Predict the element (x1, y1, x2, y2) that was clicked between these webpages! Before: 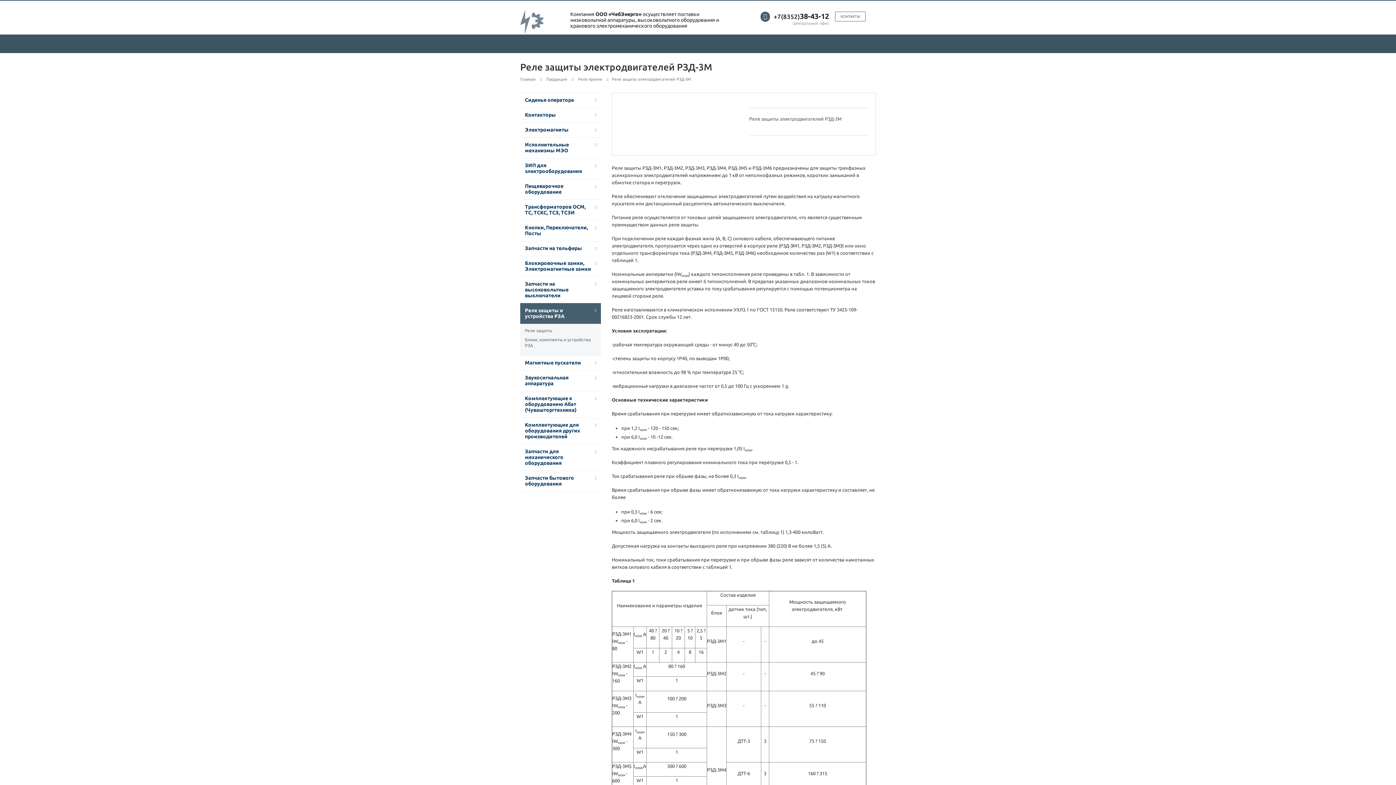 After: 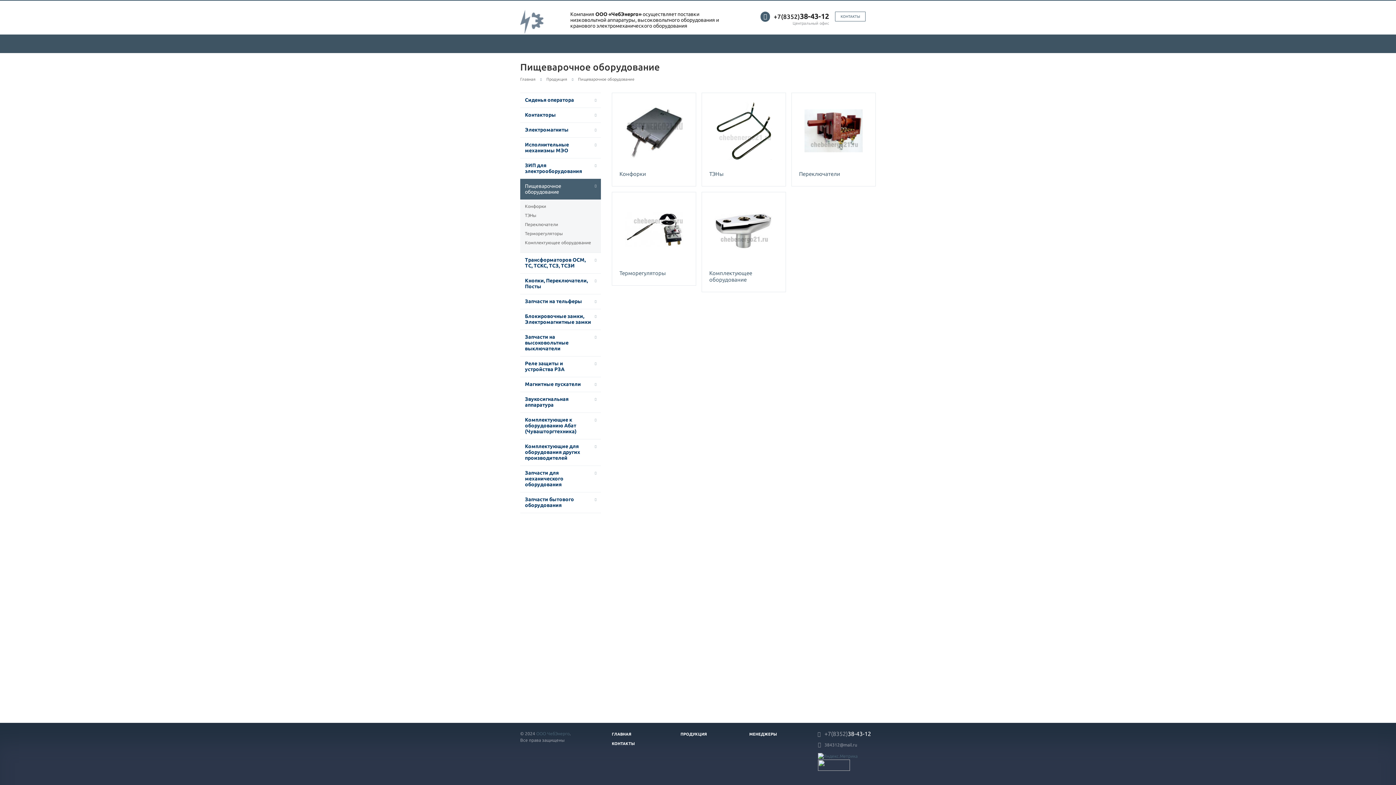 Action: label: Пищеварочное оборудование bbox: (520, 178, 601, 199)